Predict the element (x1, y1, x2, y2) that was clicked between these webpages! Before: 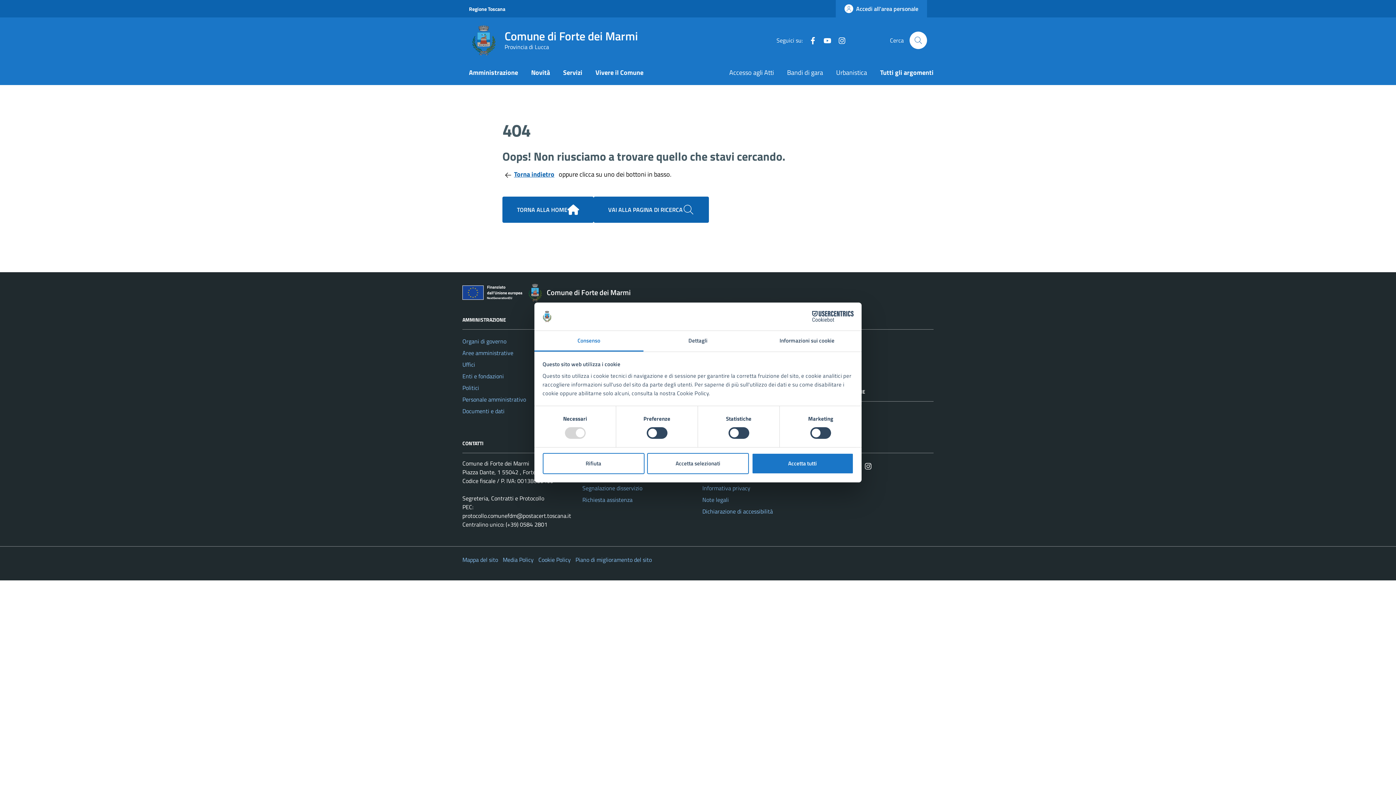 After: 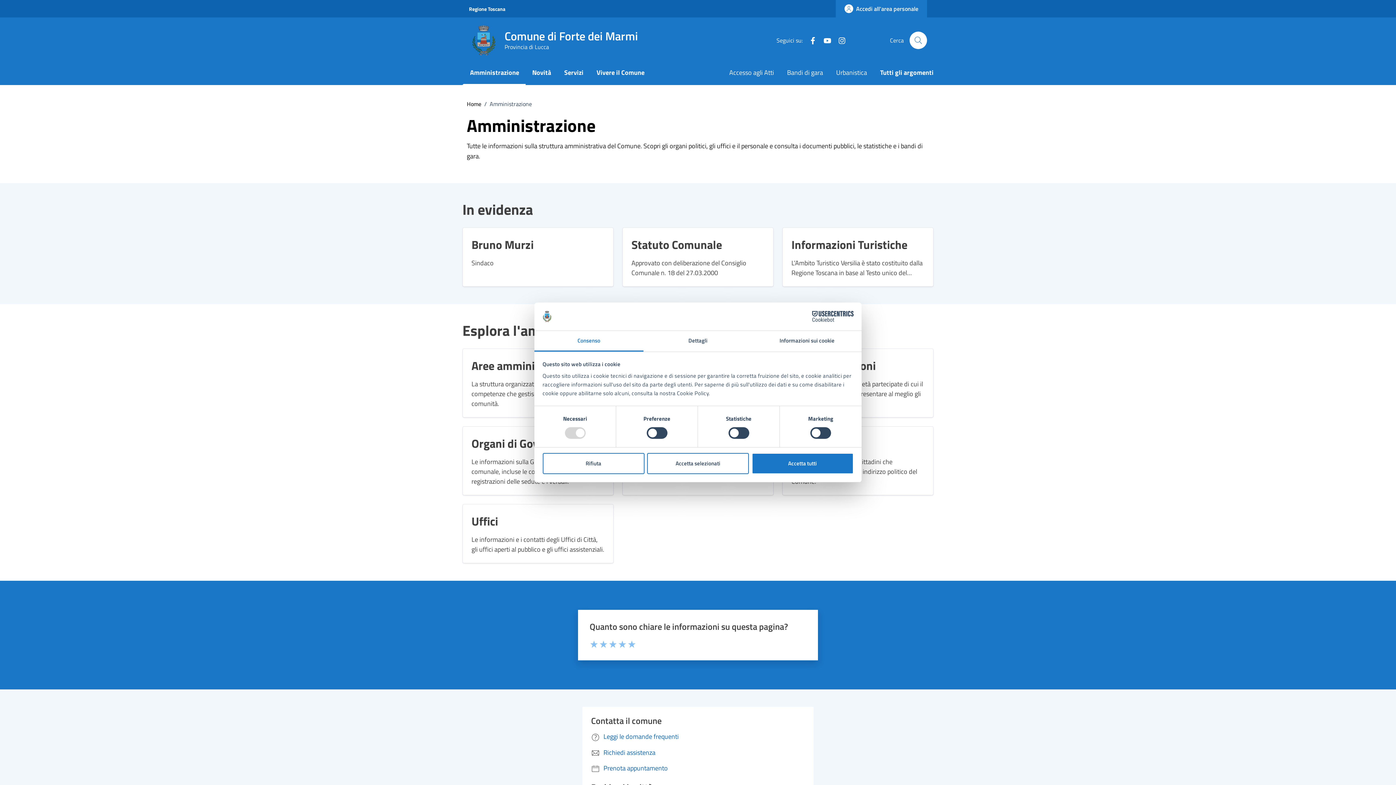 Action: bbox: (462, 61, 524, 85) label: Amministrazione